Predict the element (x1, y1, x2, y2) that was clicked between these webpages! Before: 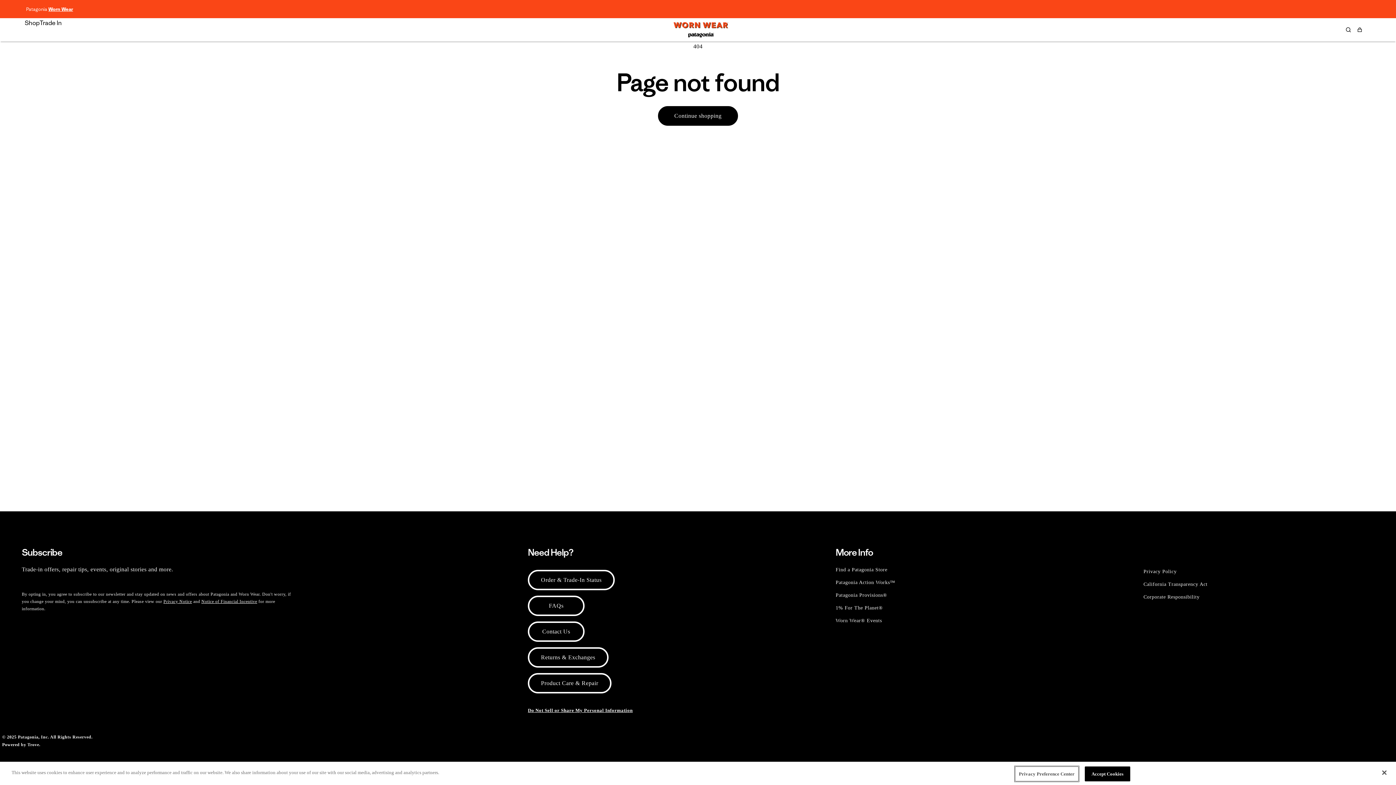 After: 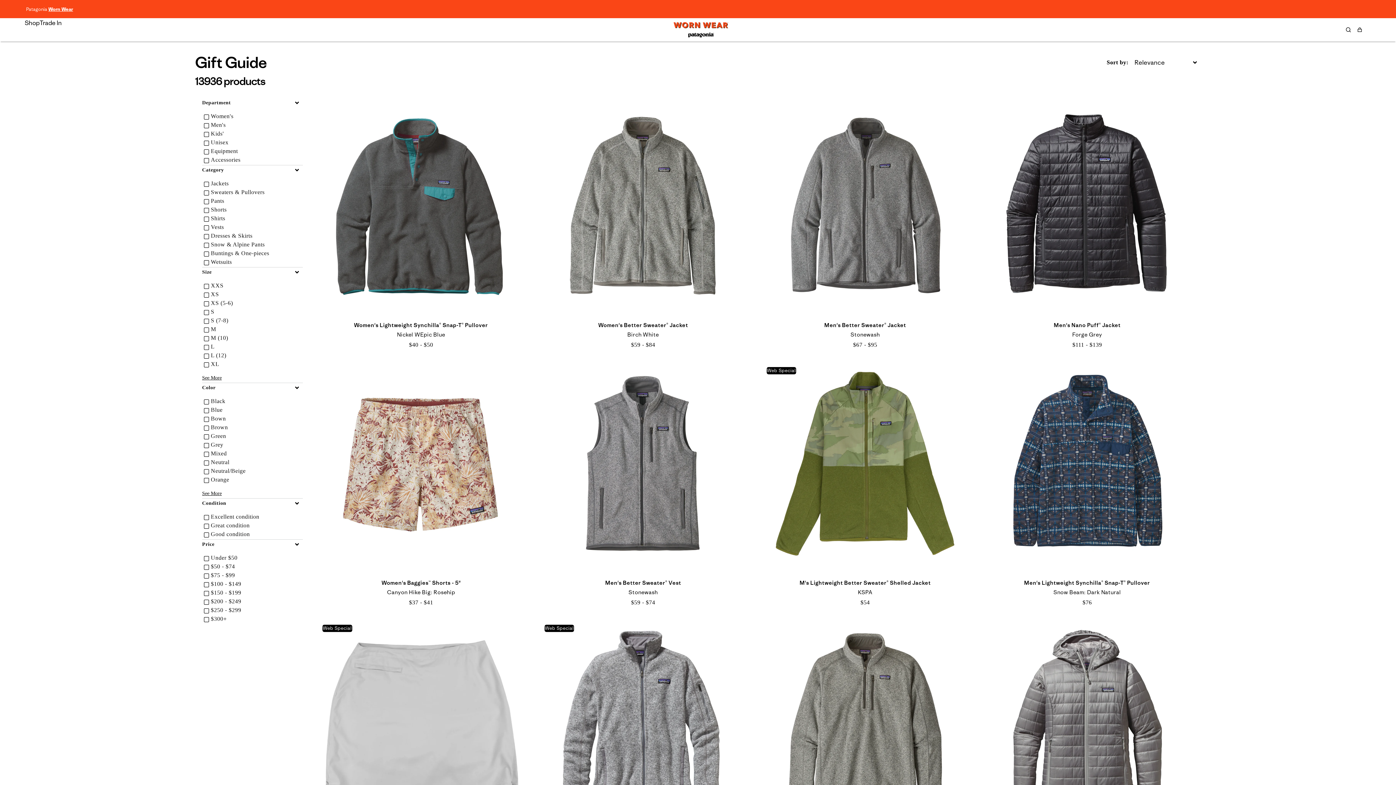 Action: label: Continue shopping bbox: (658, 106, 738, 125)